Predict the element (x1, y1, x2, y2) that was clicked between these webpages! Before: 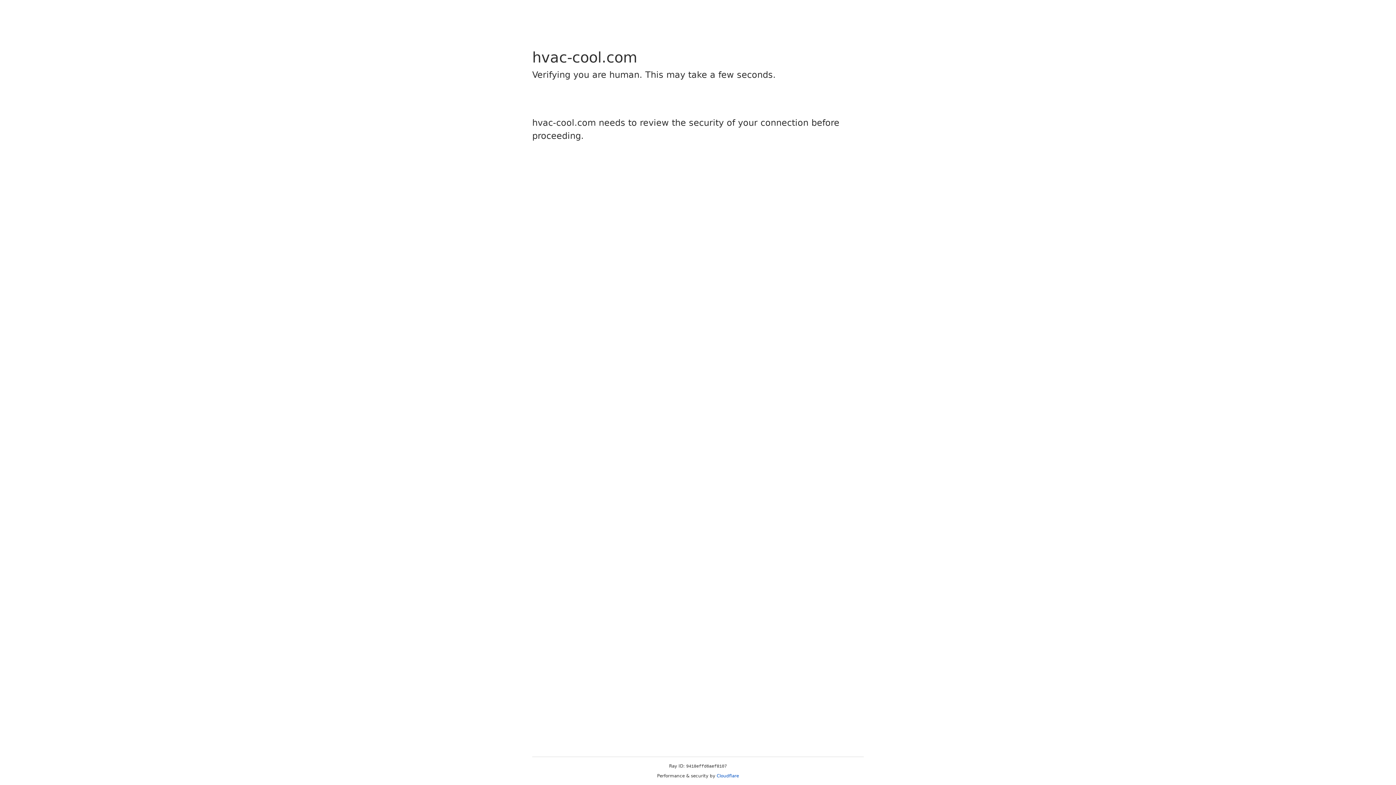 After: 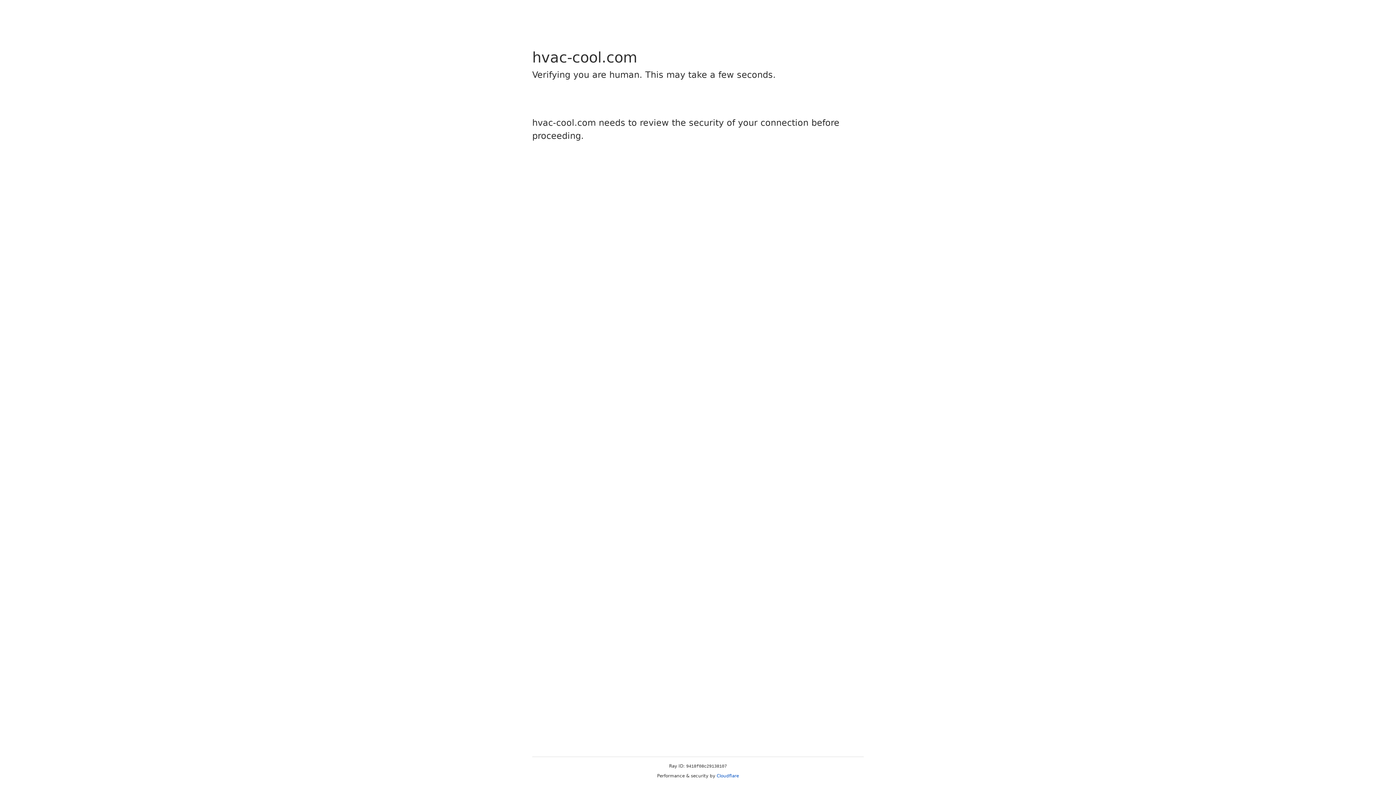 Action: bbox: (716, 773, 739, 778) label: Cloudflare